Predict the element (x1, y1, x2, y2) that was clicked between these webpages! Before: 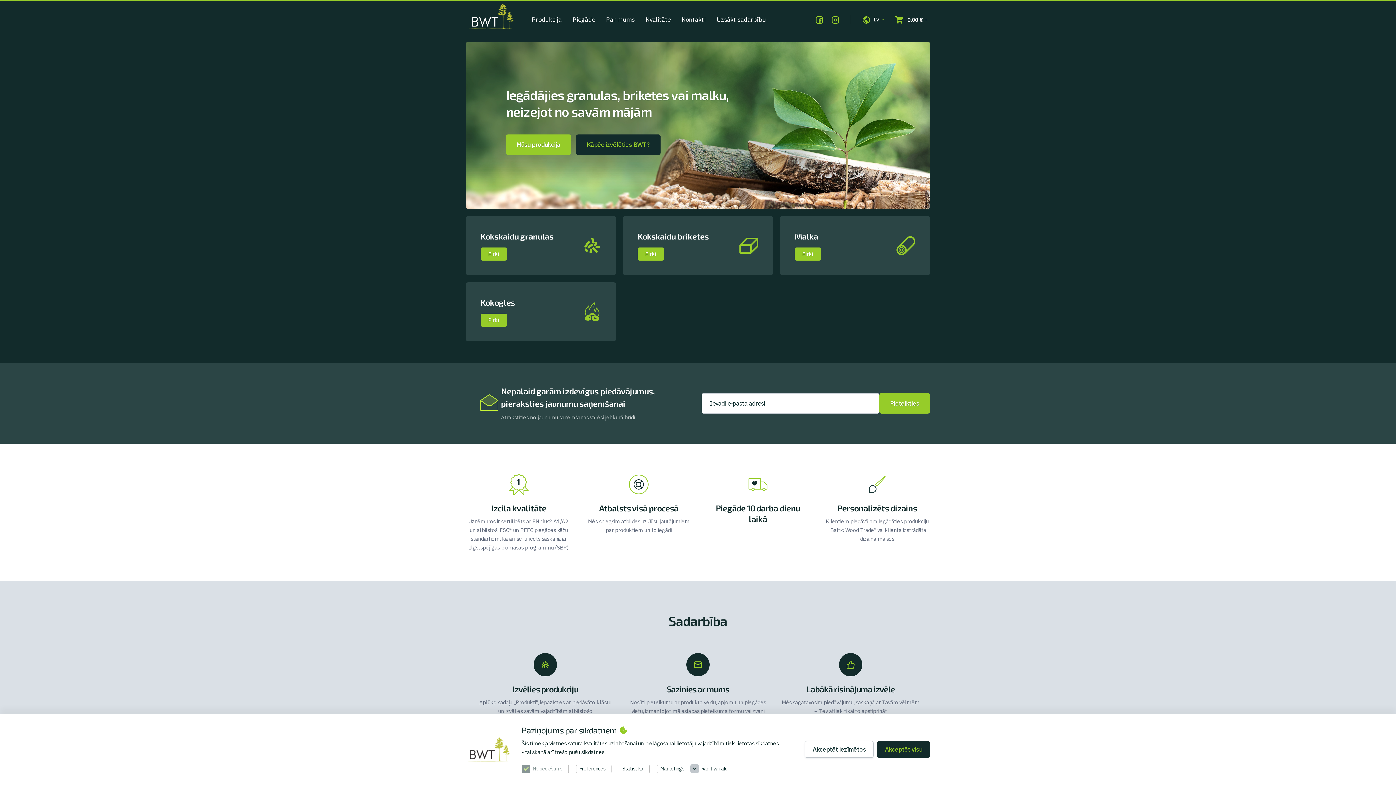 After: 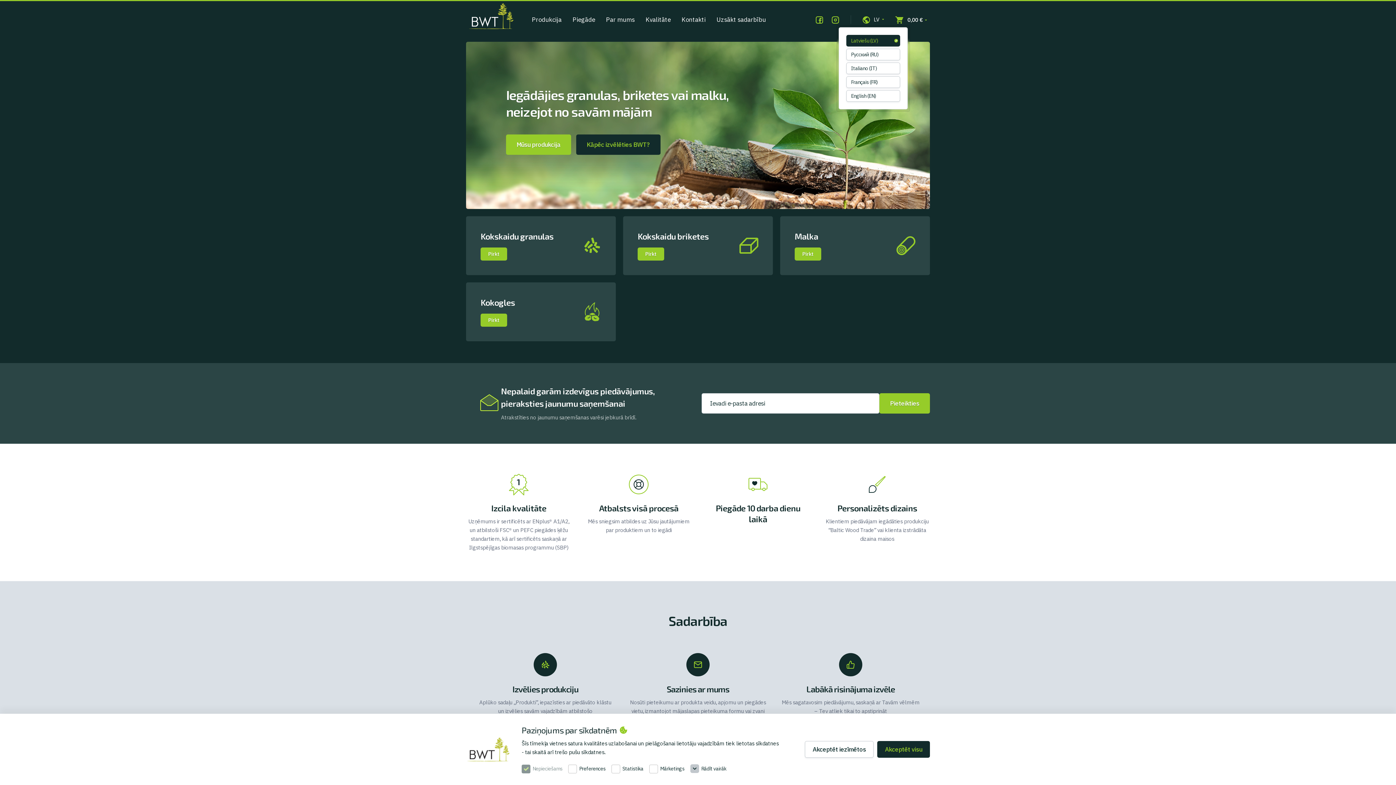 Action: label:  LV  bbox: (862, 15, 884, 22)